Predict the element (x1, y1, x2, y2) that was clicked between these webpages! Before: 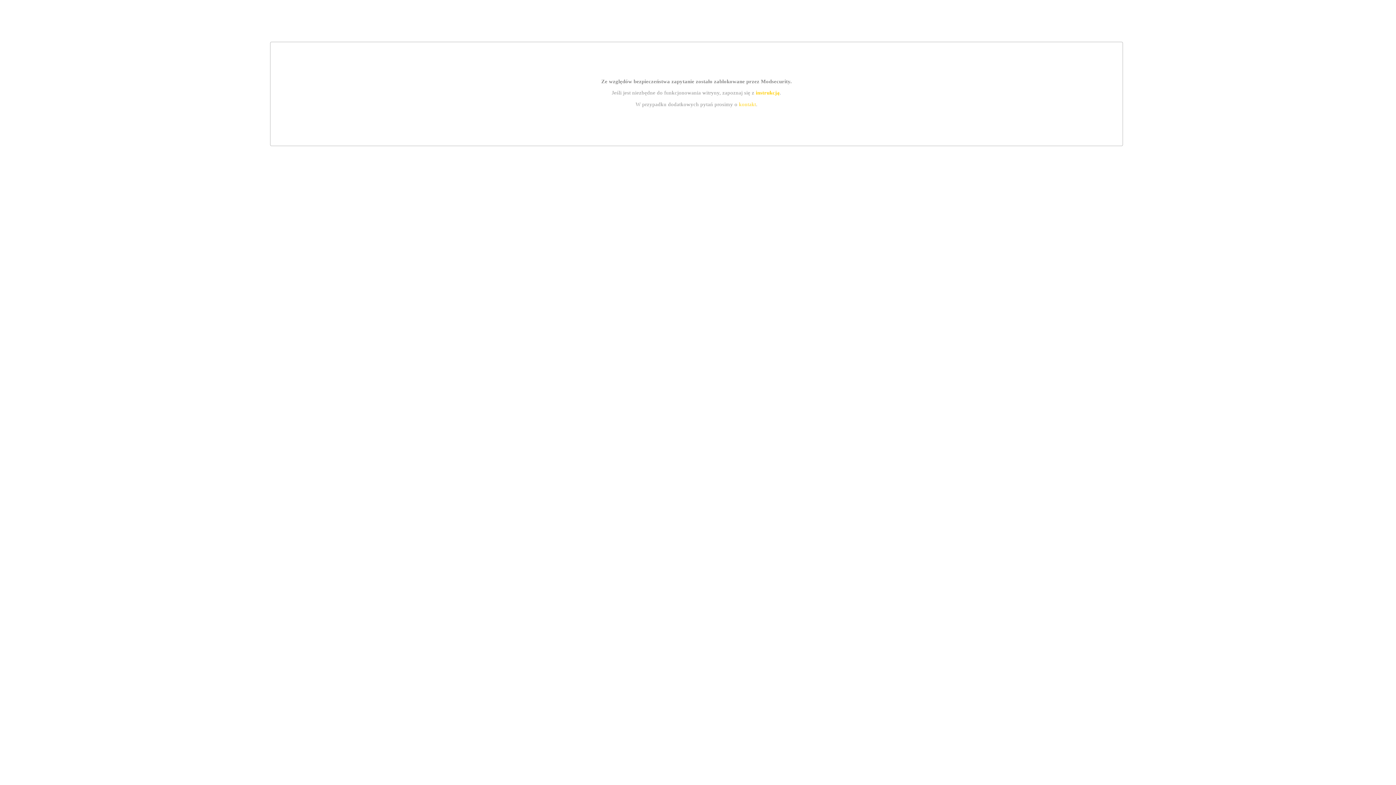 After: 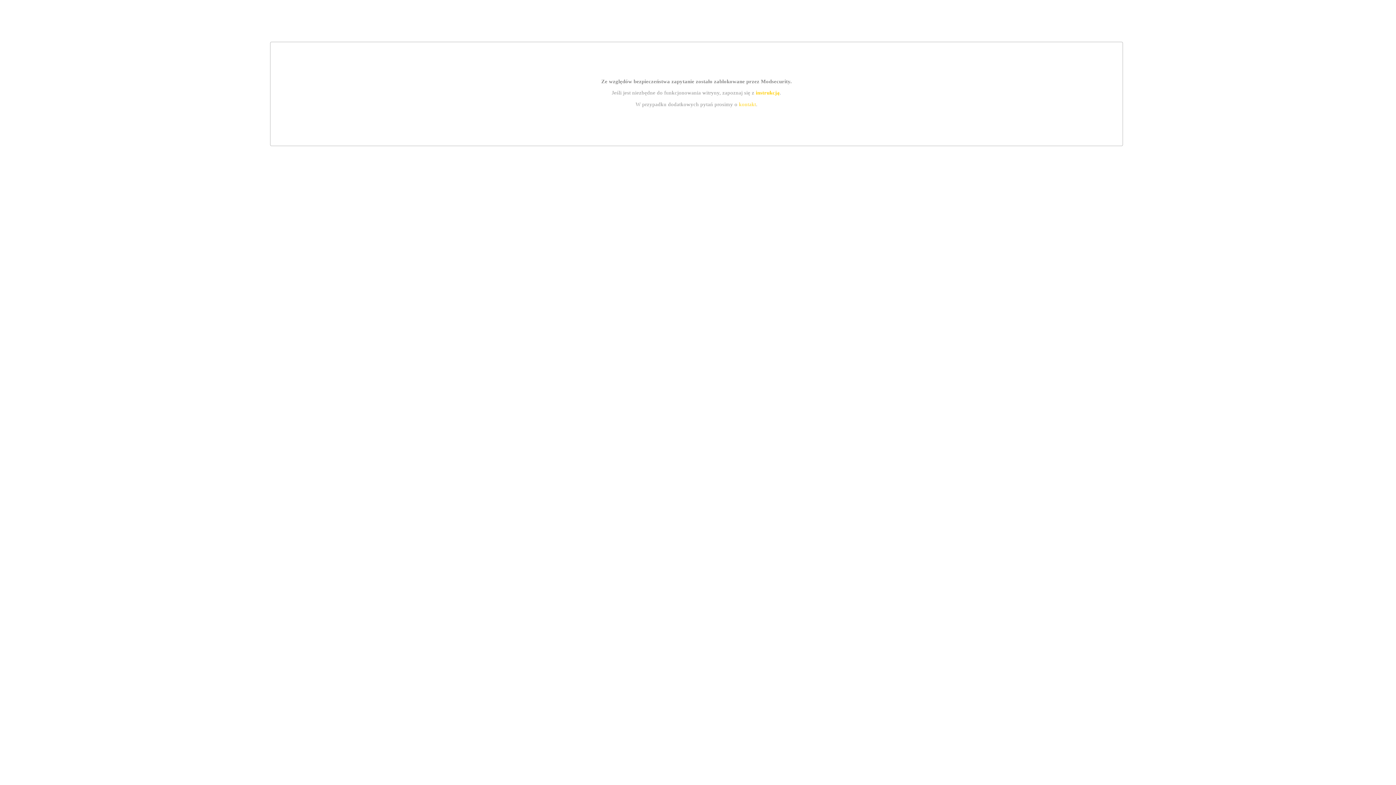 Action: bbox: (755, 89, 779, 95) label: instrukcją